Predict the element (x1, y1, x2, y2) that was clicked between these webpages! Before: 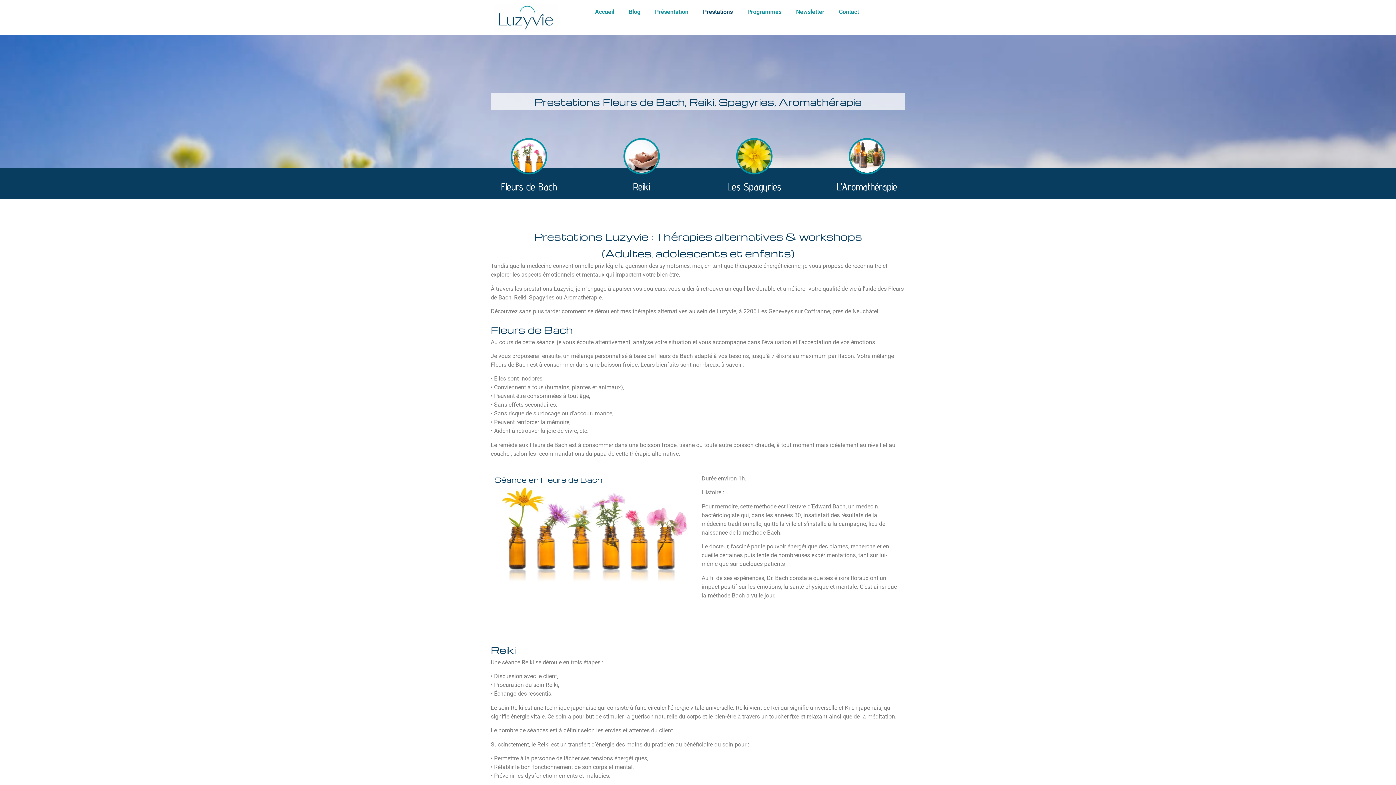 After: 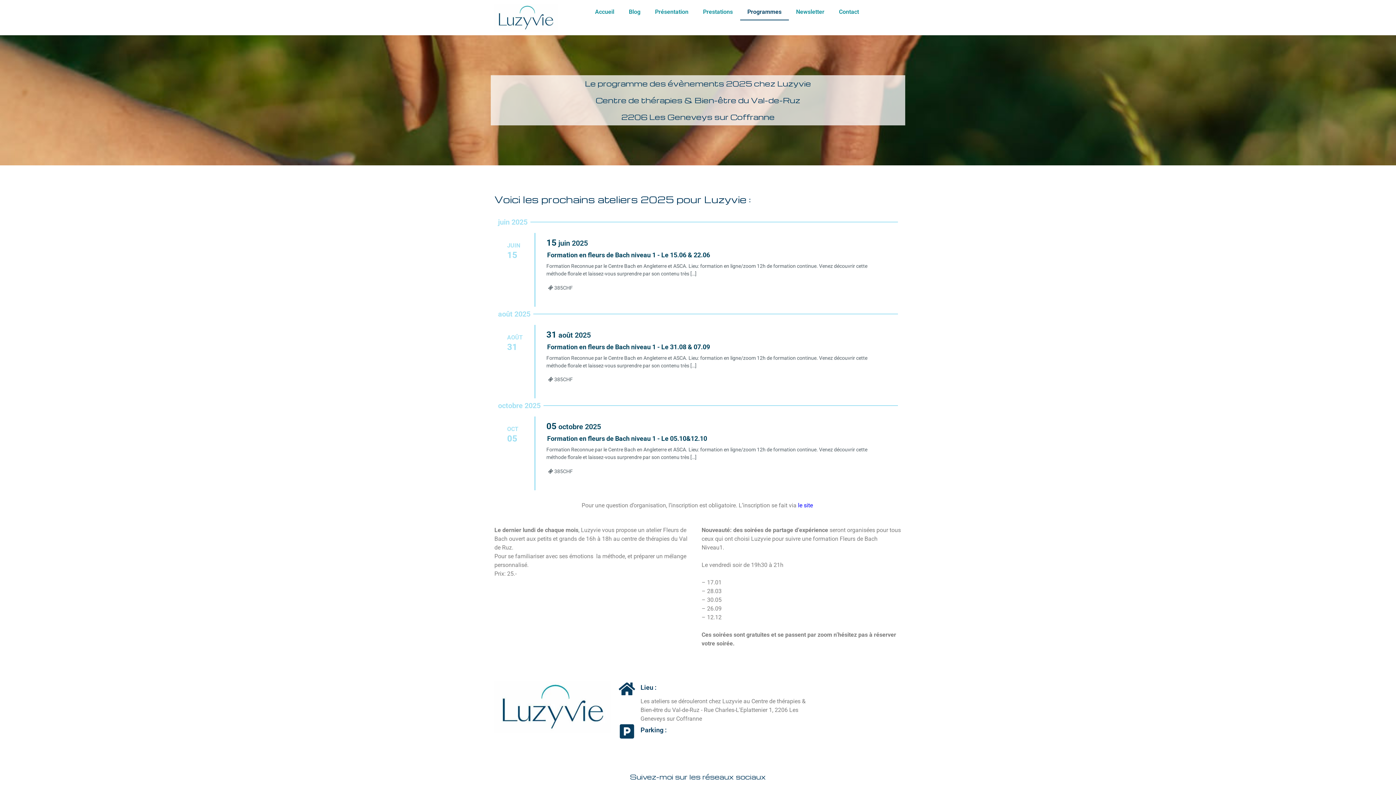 Action: label: Programmes bbox: (740, 3, 789, 20)